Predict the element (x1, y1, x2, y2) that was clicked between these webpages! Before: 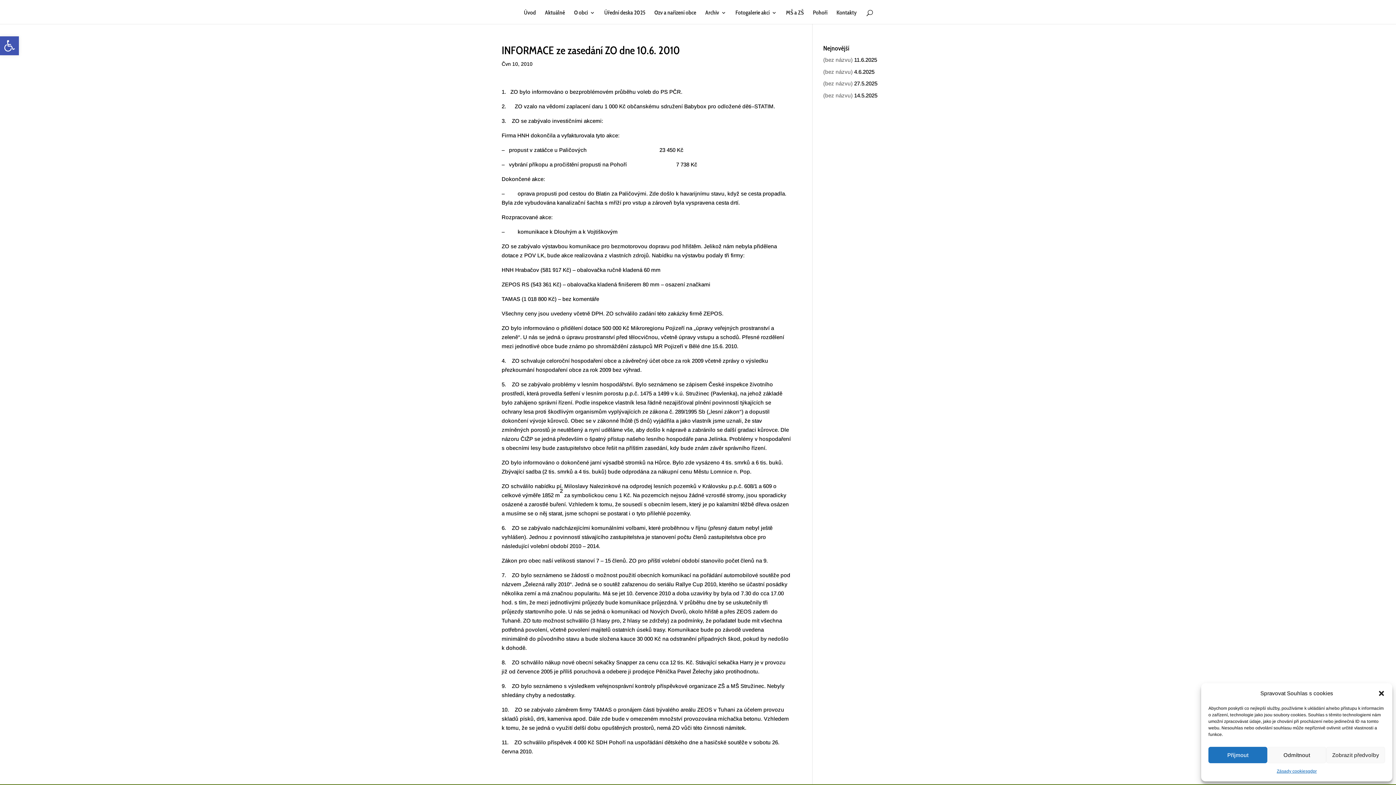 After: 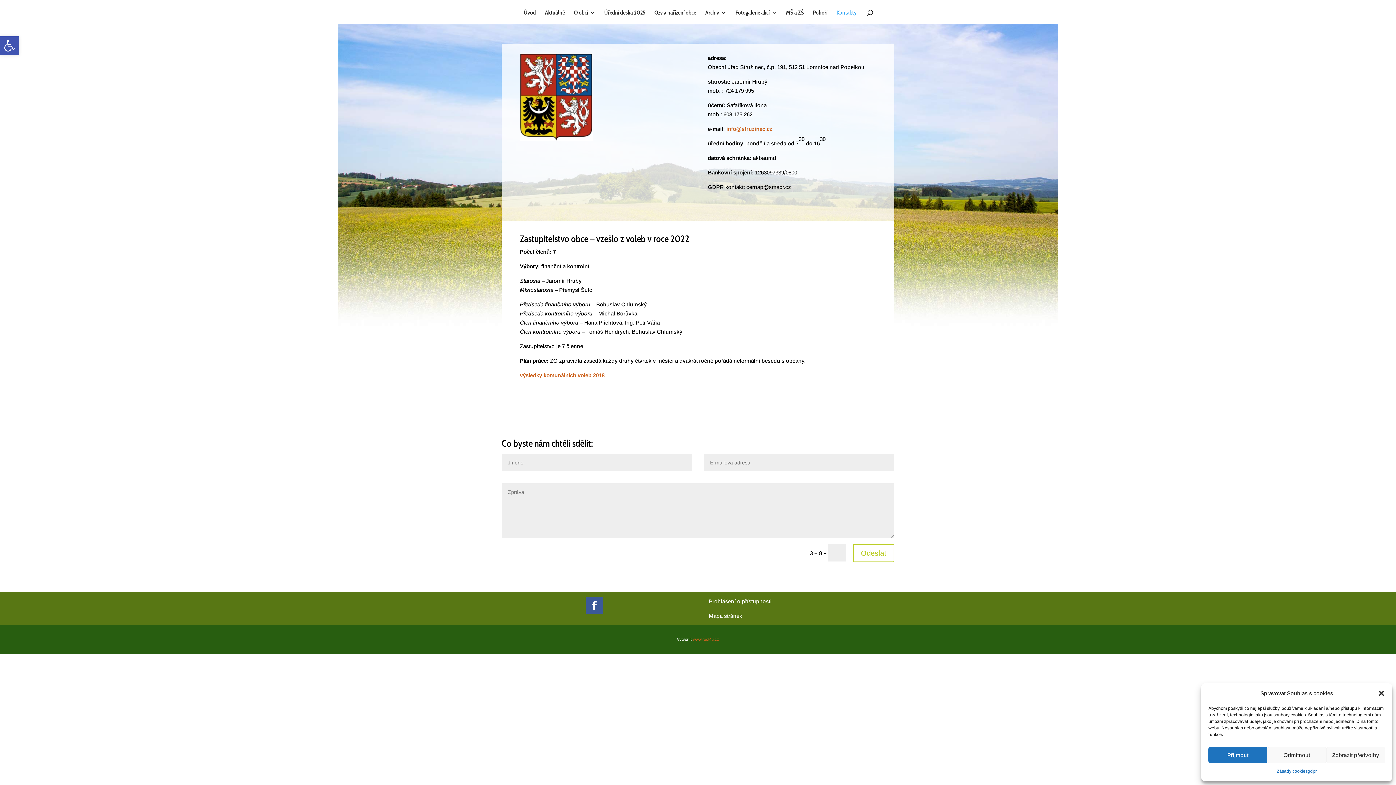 Action: bbox: (836, 10, 856, 24) label: Kontakty